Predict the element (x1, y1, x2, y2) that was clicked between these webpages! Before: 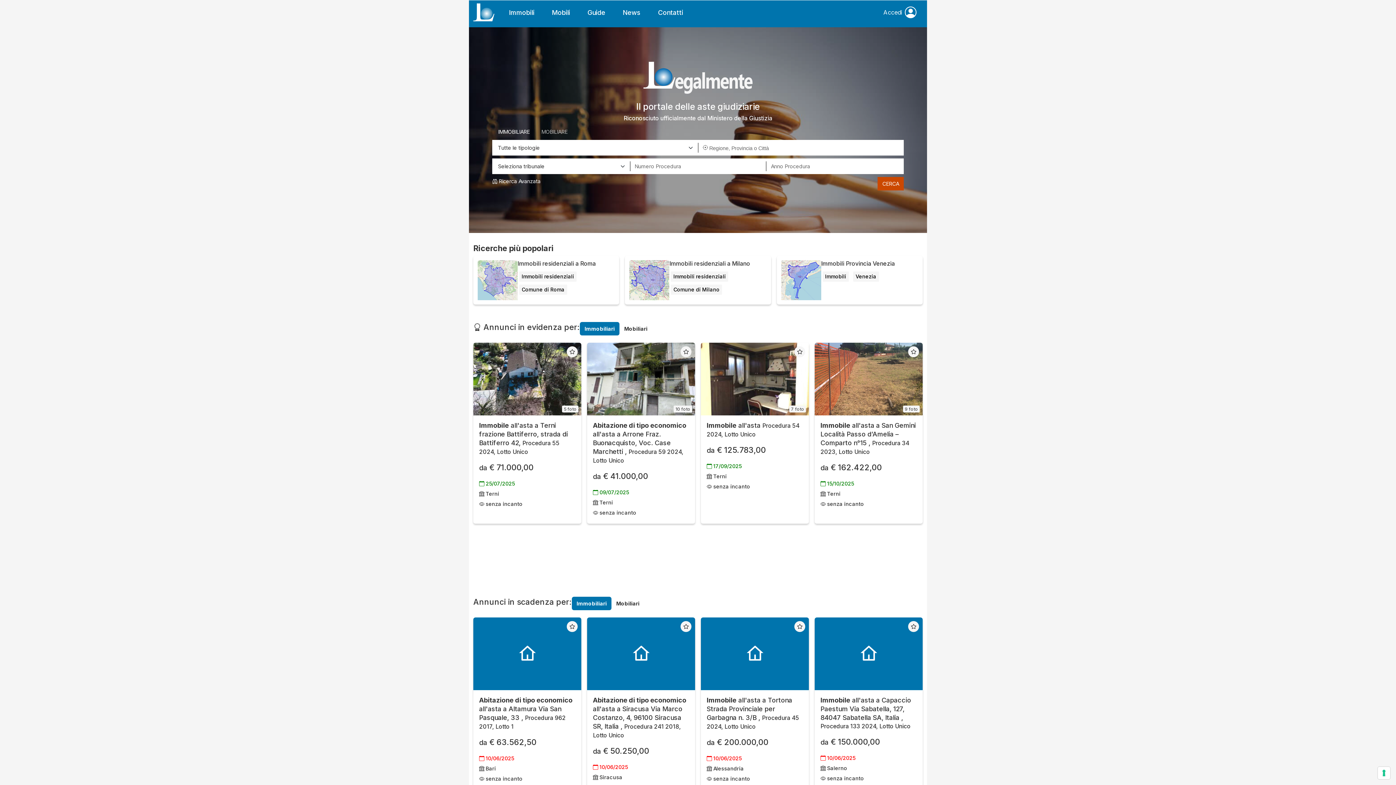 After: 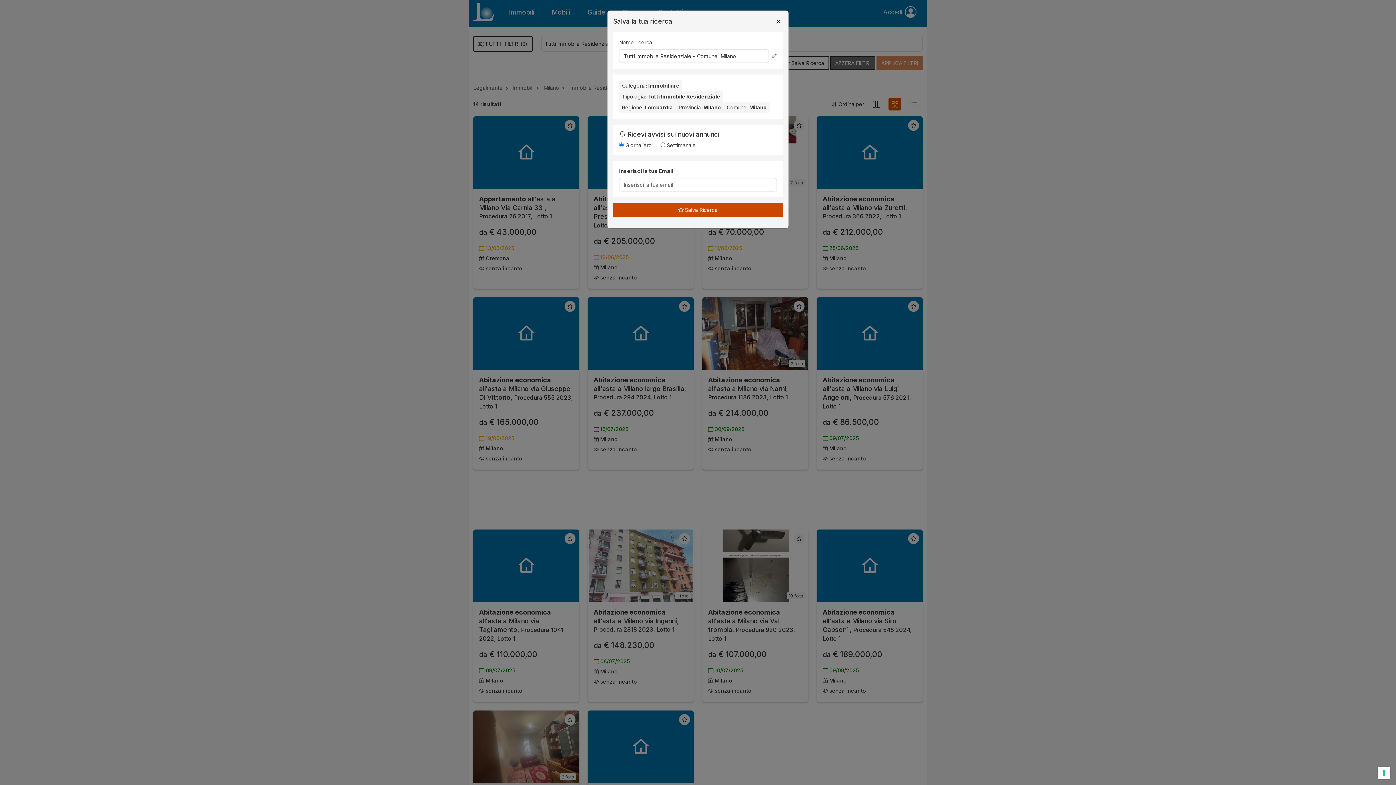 Action: bbox: (625, 256, 771, 304) label: Immobili residenziali a Milano
Immobili residenziali Comune di Milano